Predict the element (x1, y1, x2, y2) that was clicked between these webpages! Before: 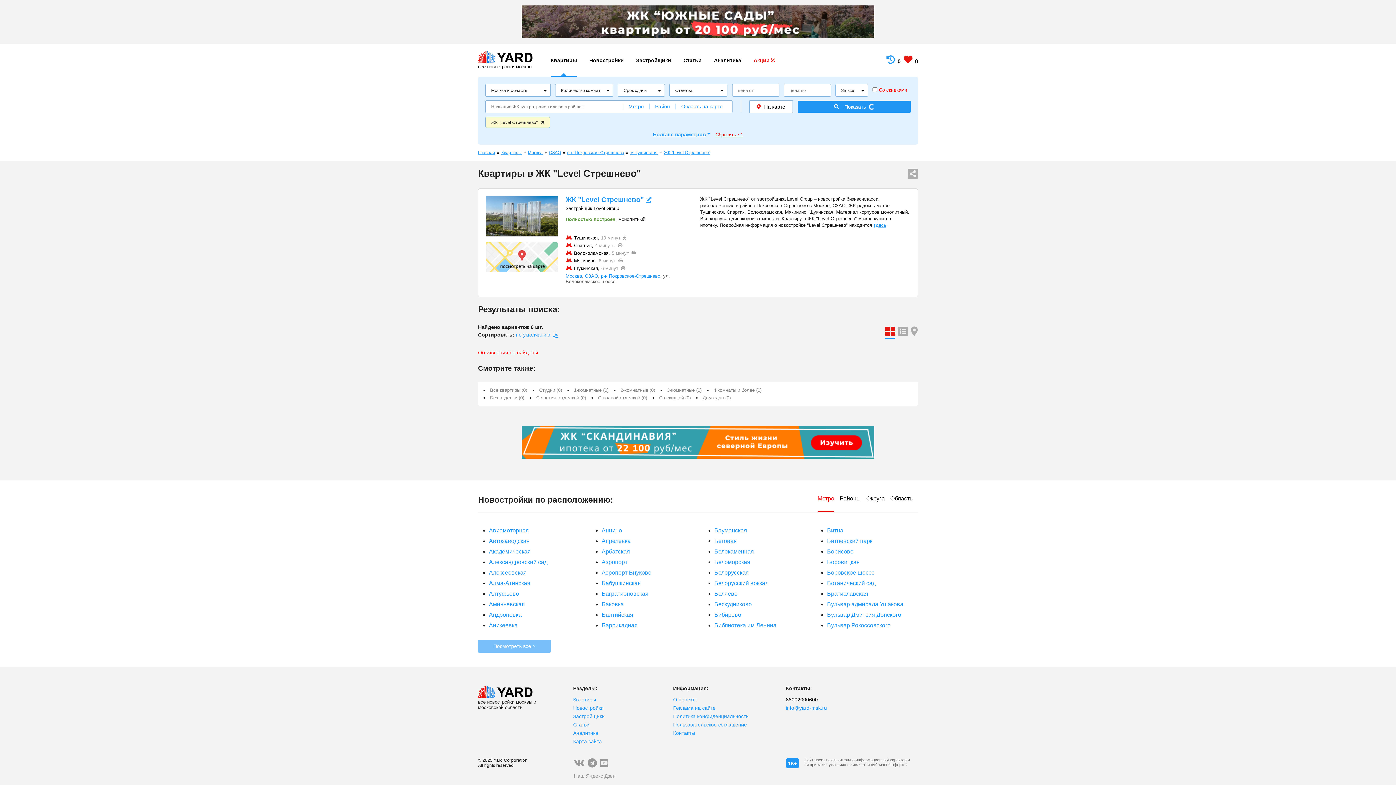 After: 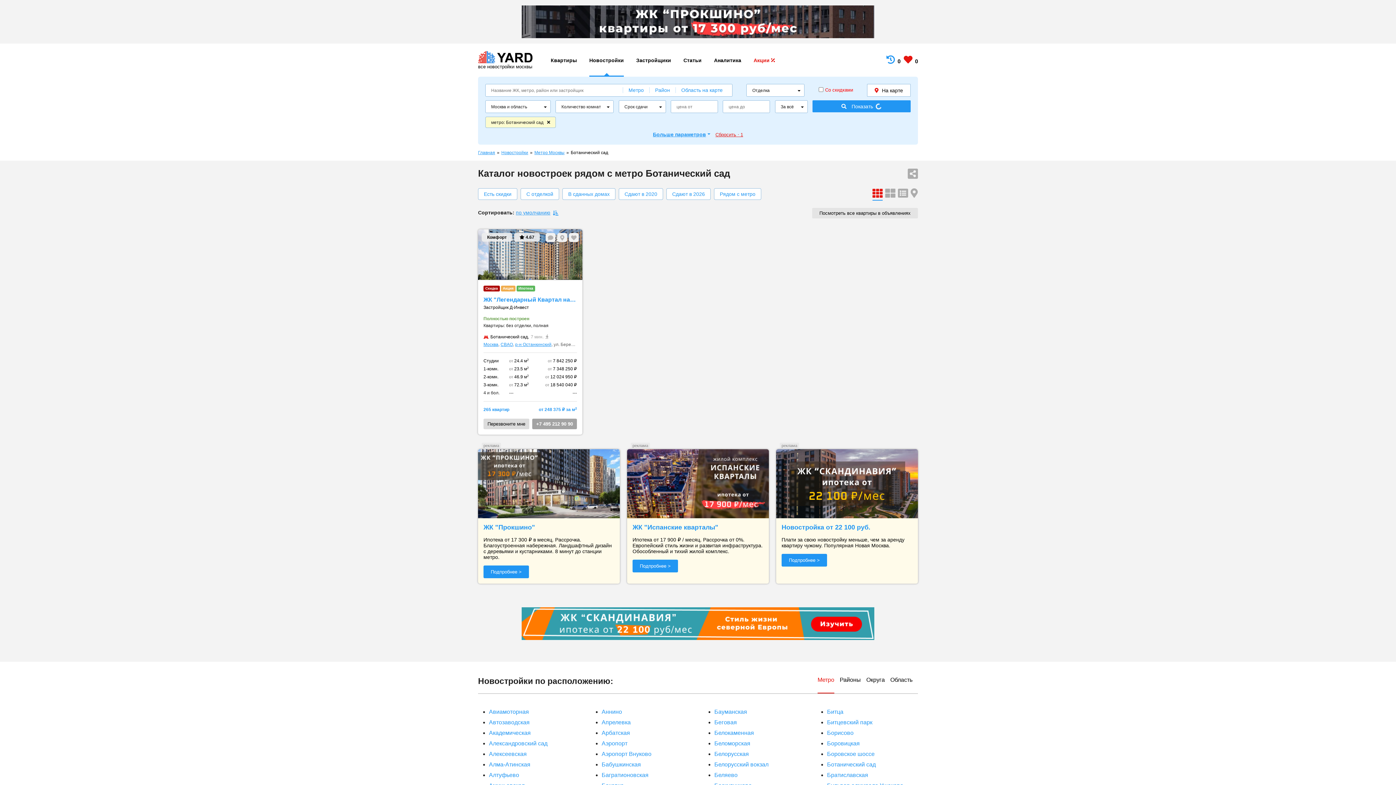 Action: bbox: (827, 580, 876, 586) label: Ботанический сад